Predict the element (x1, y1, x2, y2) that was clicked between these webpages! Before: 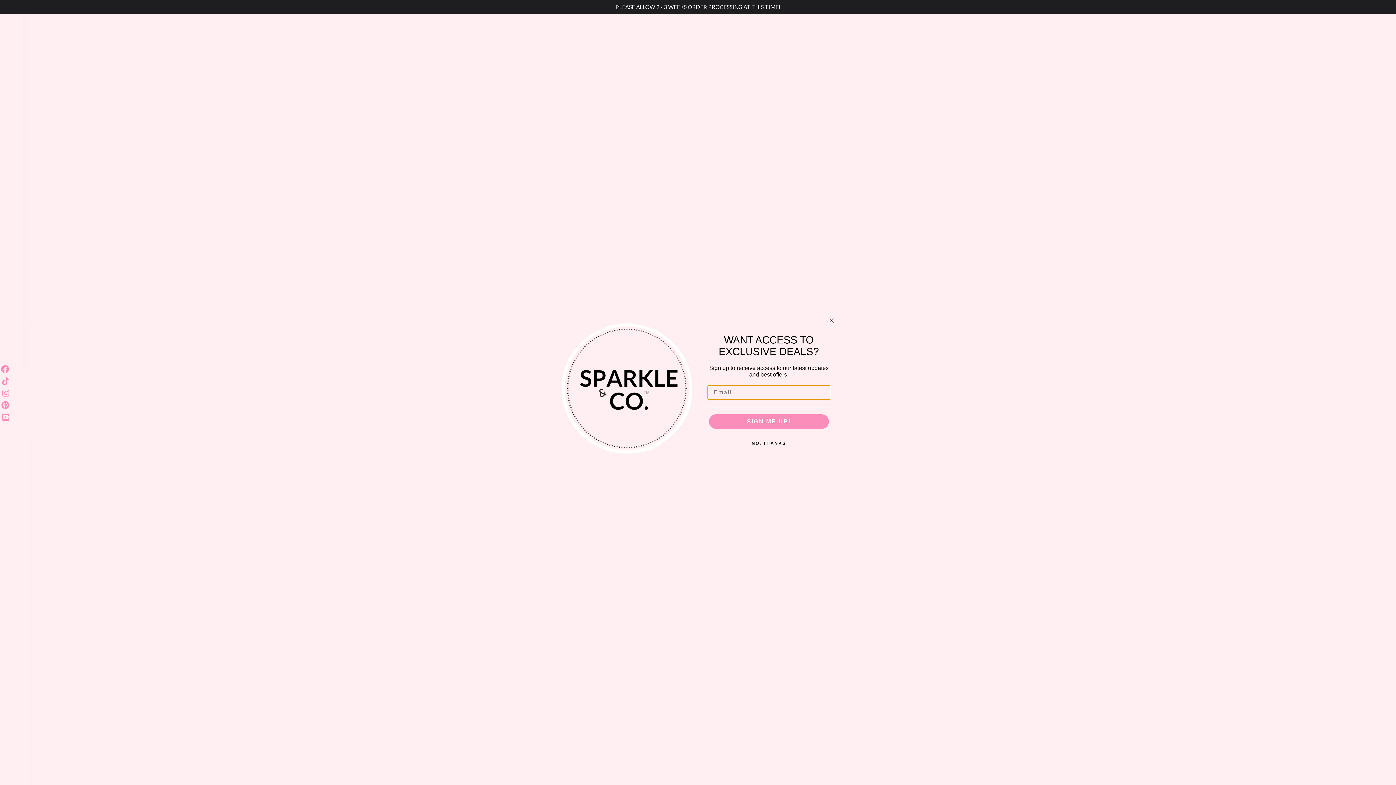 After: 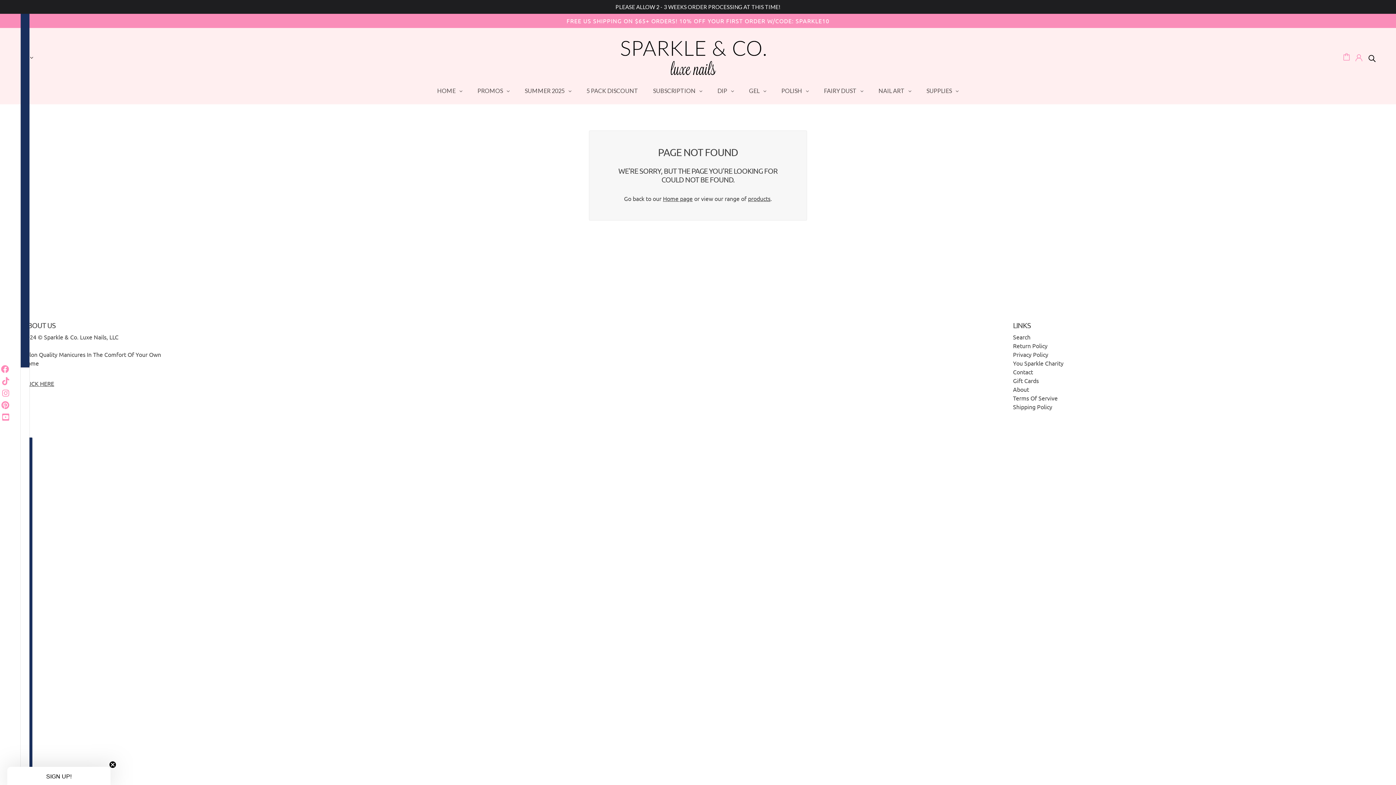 Action: bbox: (2, 379, 9, 385)